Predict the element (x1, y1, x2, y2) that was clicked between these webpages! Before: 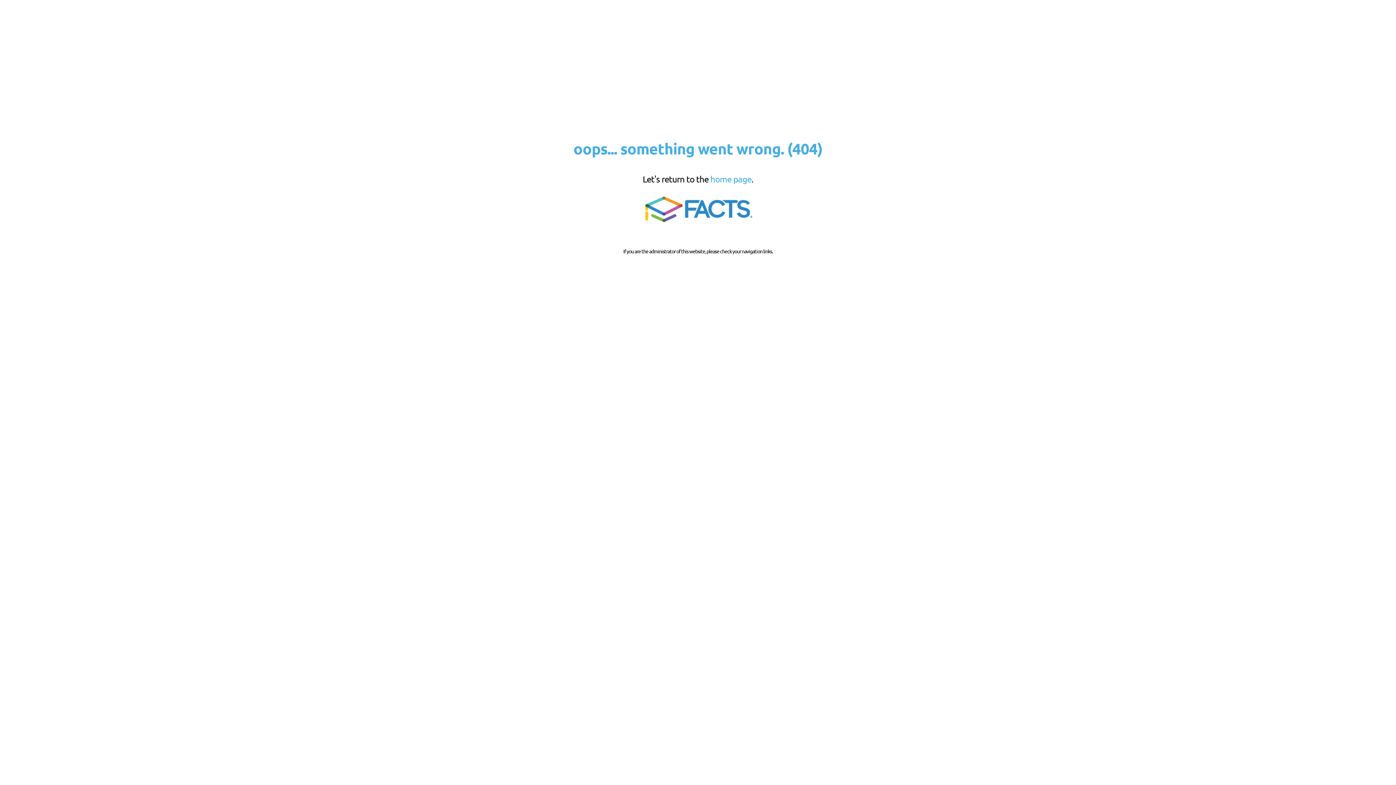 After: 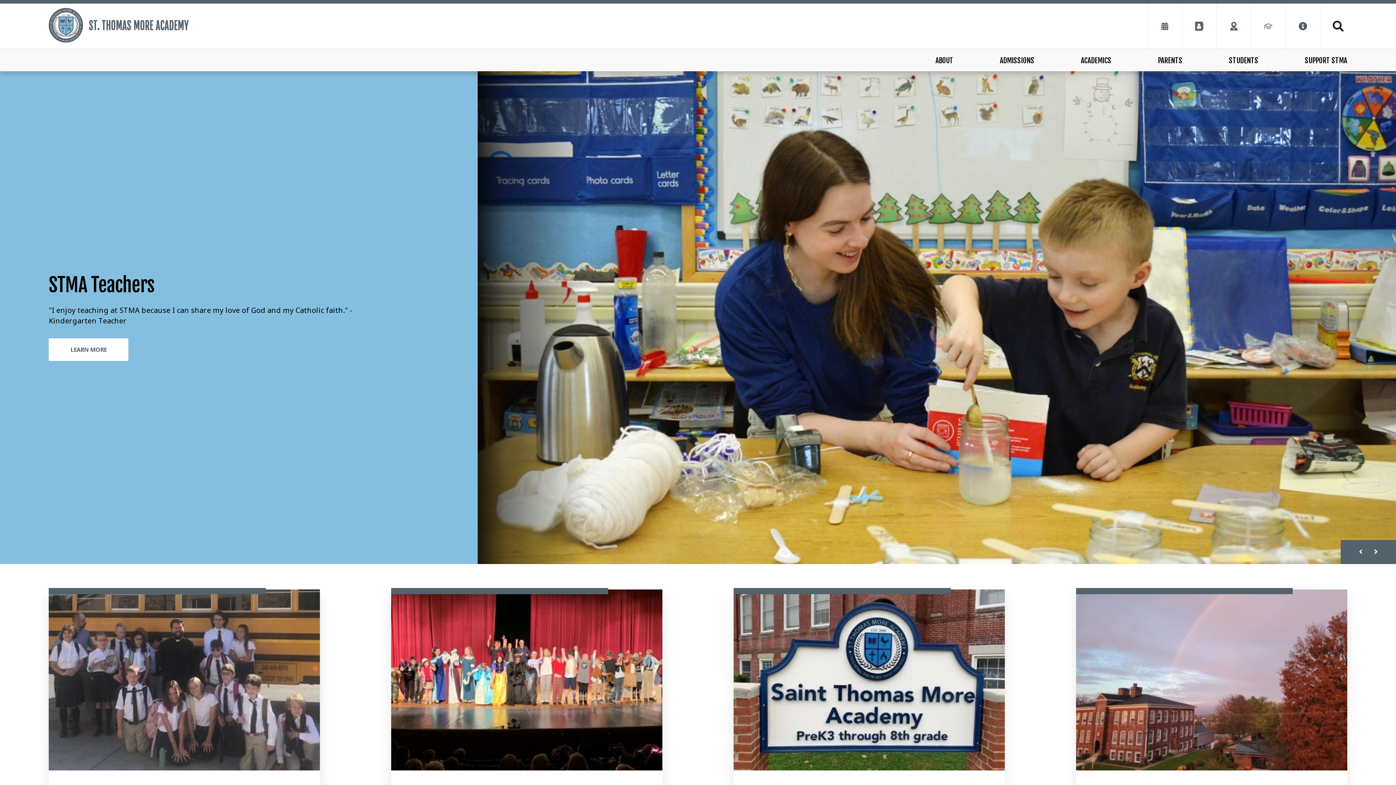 Action: label: home page bbox: (710, 173, 751, 184)